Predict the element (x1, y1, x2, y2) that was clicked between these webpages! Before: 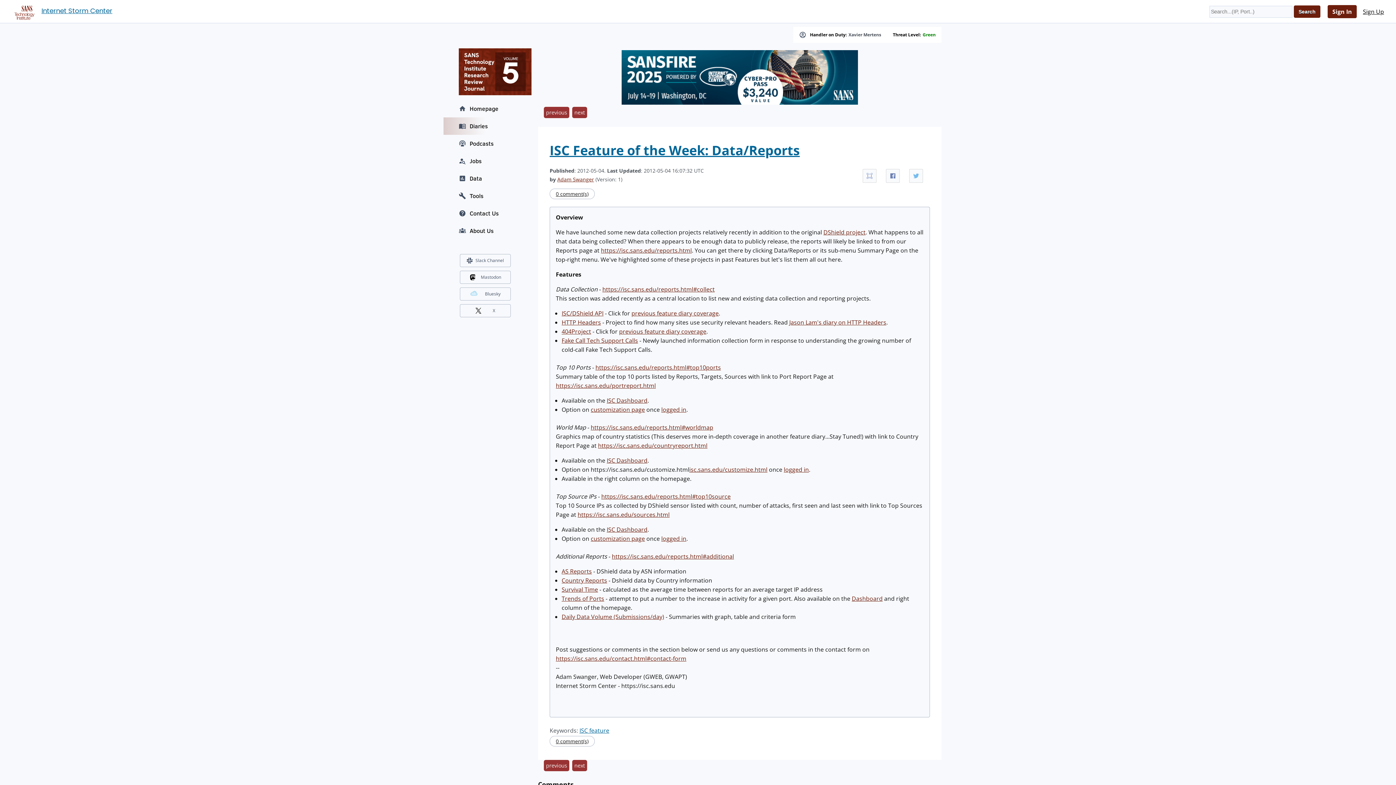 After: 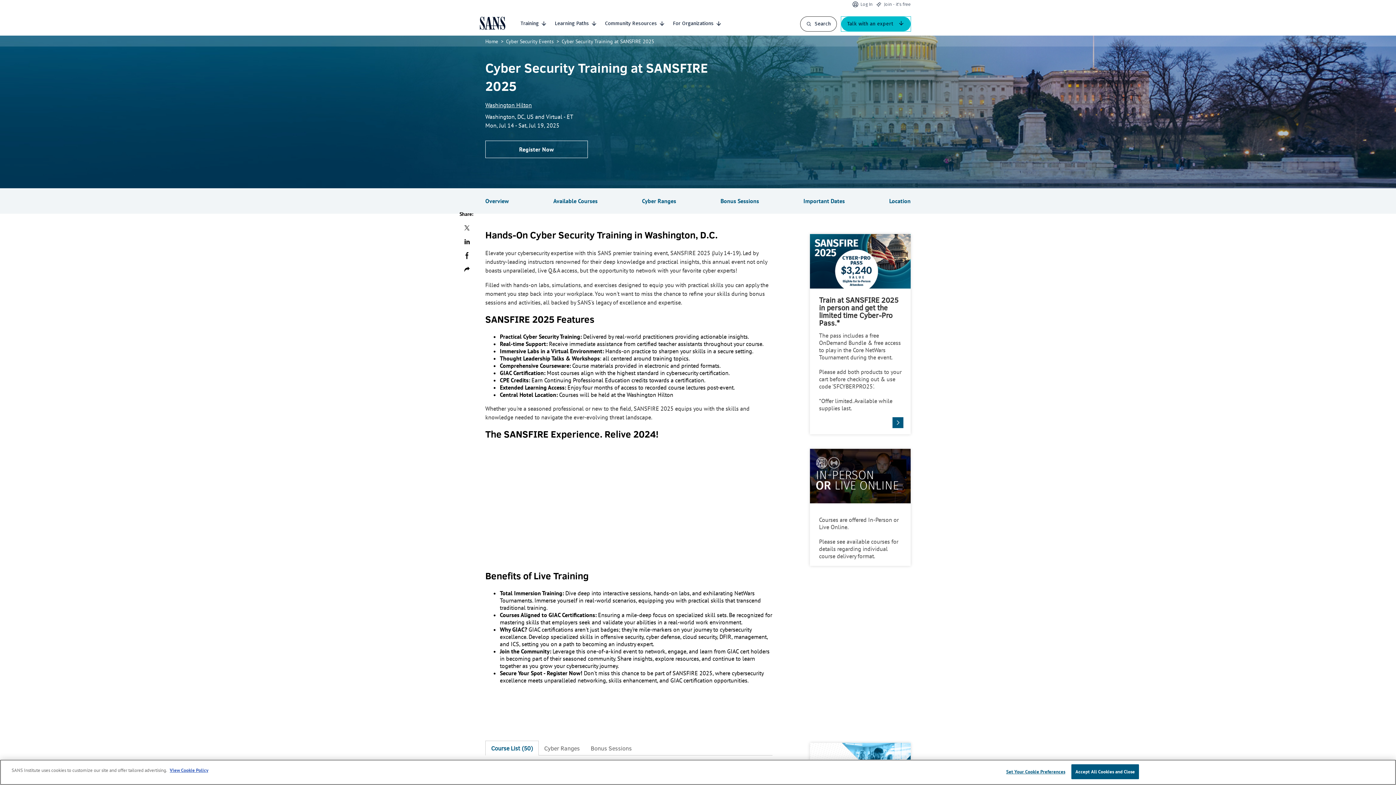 Action: bbox: (621, 98, 858, 106)